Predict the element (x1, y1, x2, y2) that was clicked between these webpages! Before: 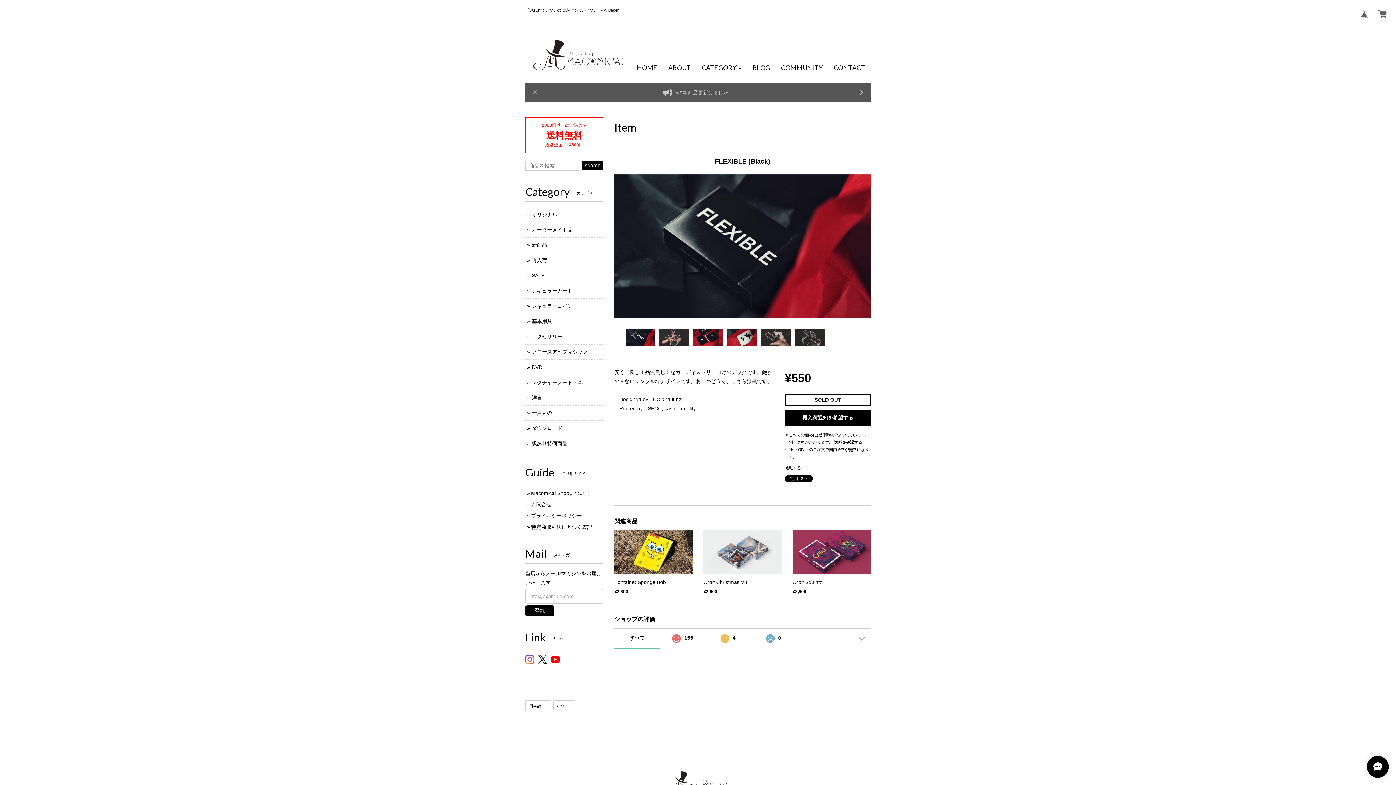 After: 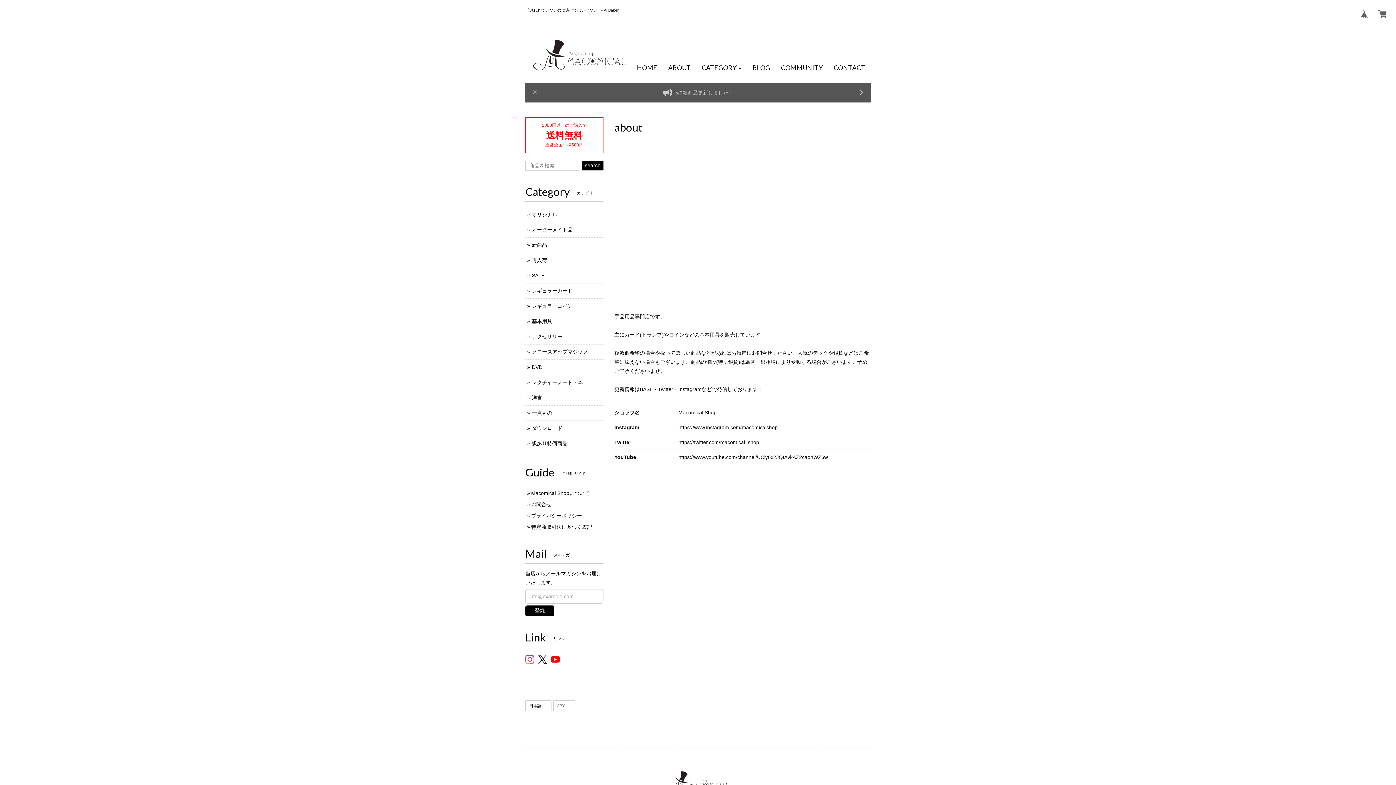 Action: label: ABOUT bbox: (662, 58, 696, 77)